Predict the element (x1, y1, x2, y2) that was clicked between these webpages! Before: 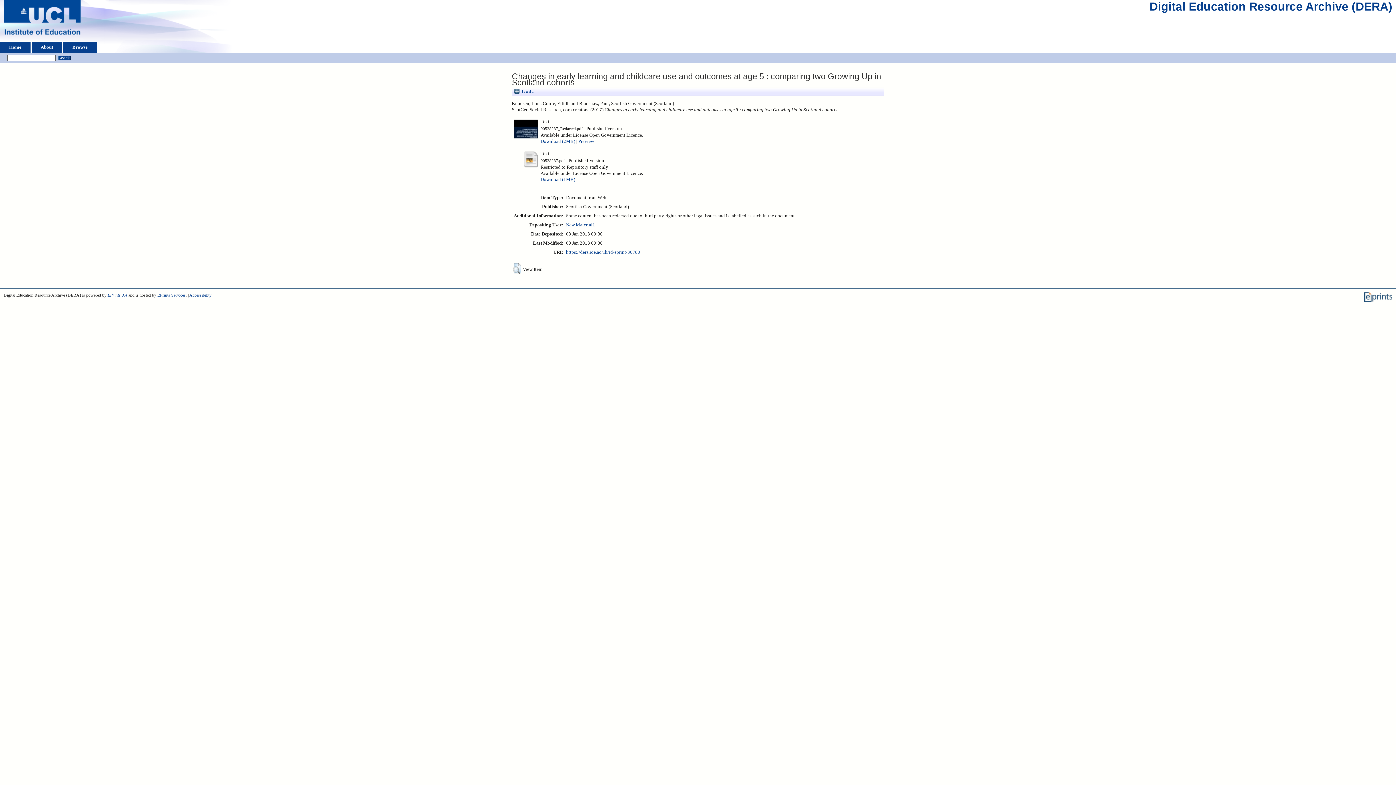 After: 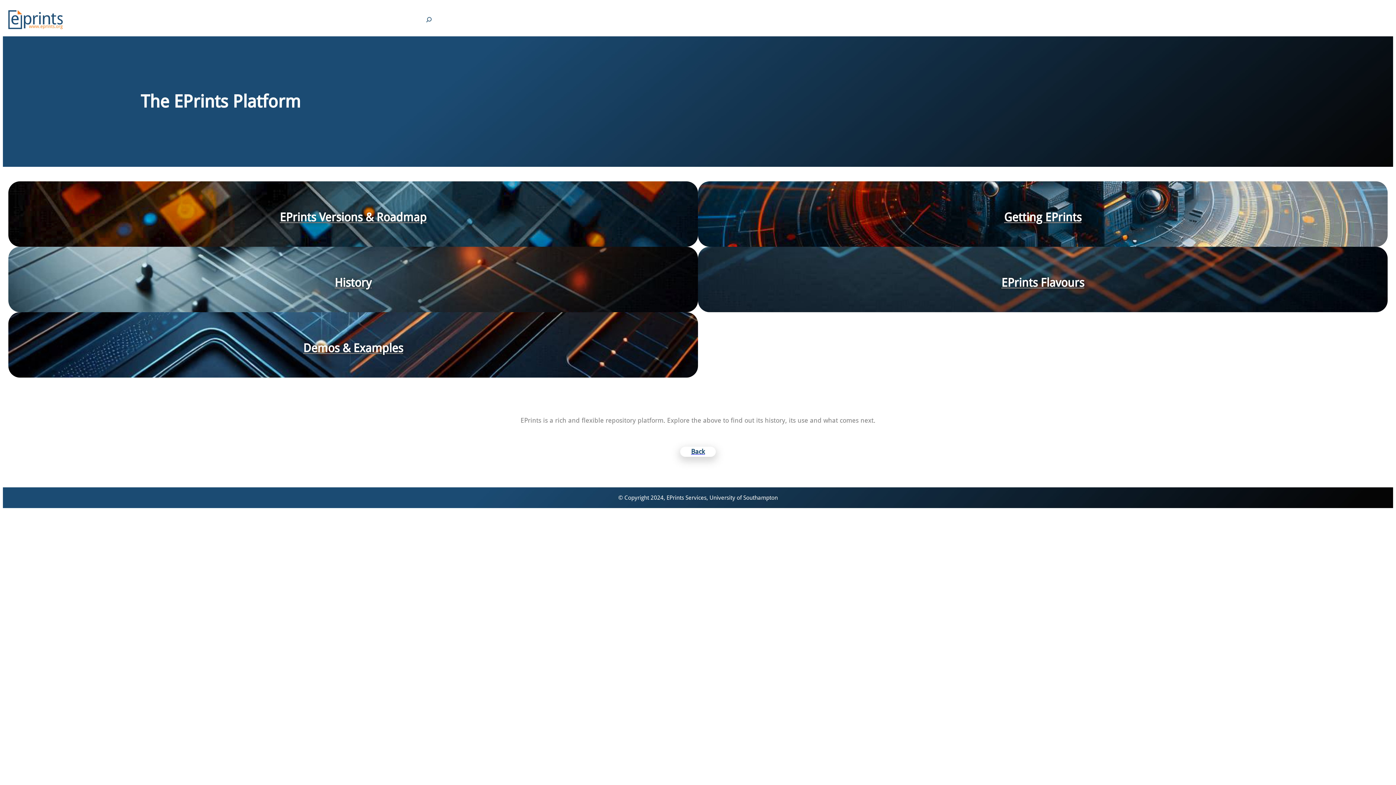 Action: label: EPrints 3.4 bbox: (107, 293, 127, 297)